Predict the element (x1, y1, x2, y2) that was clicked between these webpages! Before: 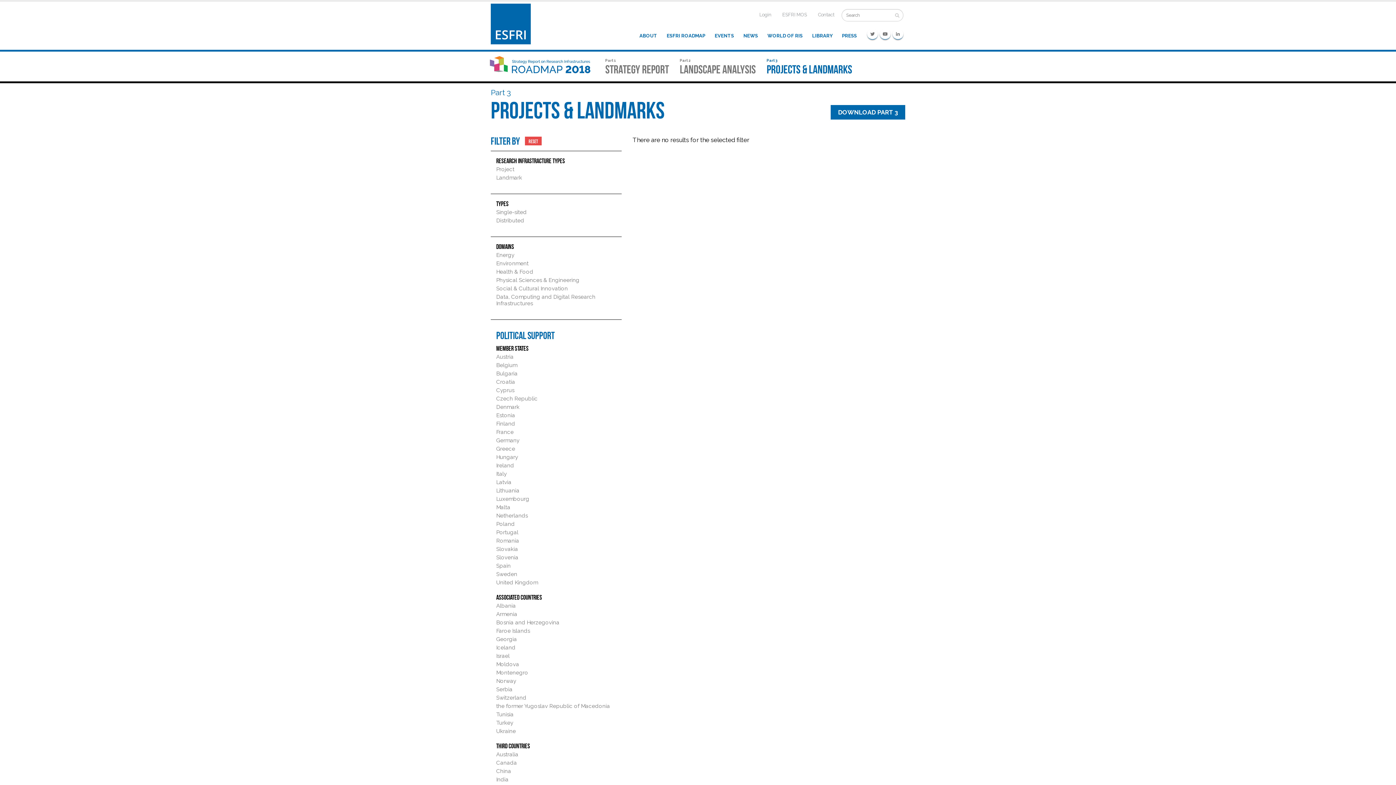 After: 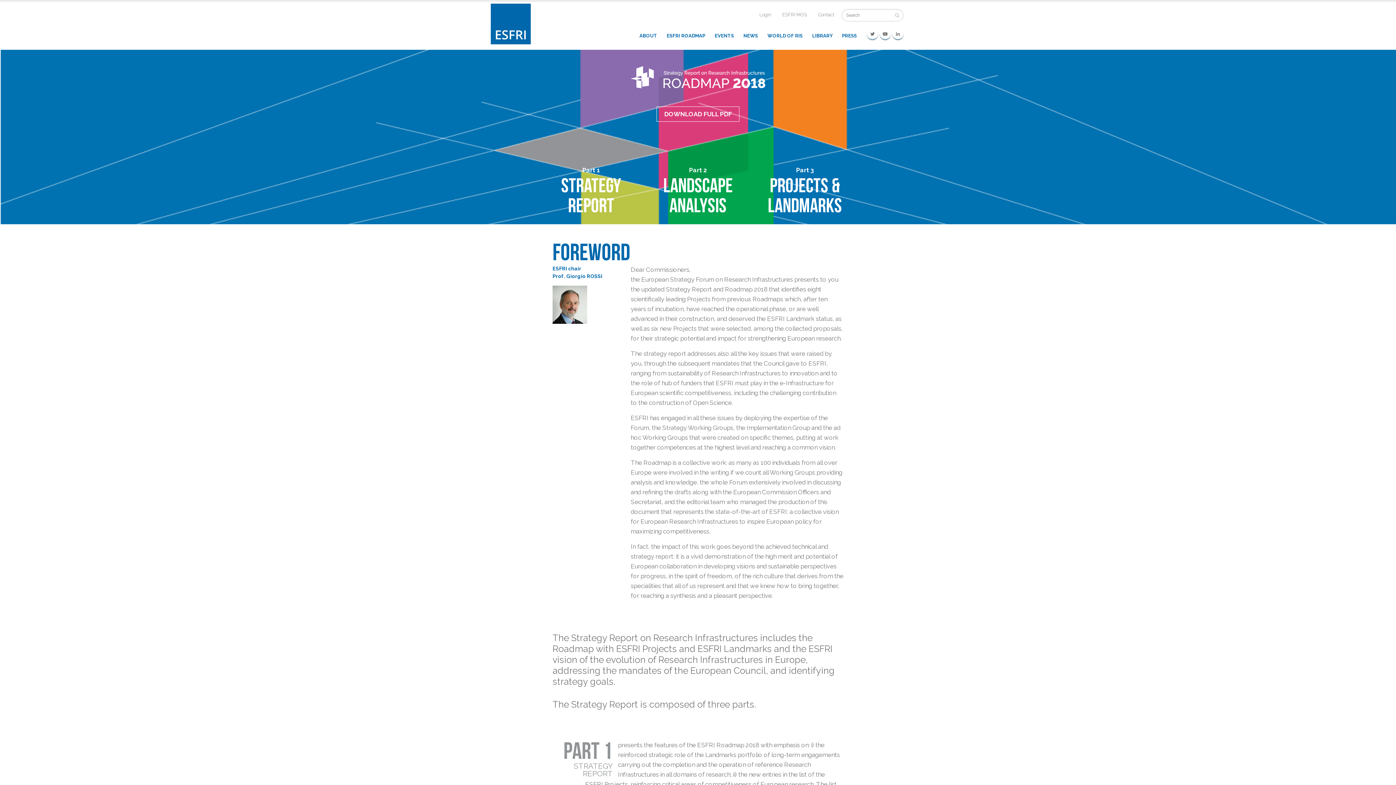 Action: bbox: (485, 51, 594, 69)